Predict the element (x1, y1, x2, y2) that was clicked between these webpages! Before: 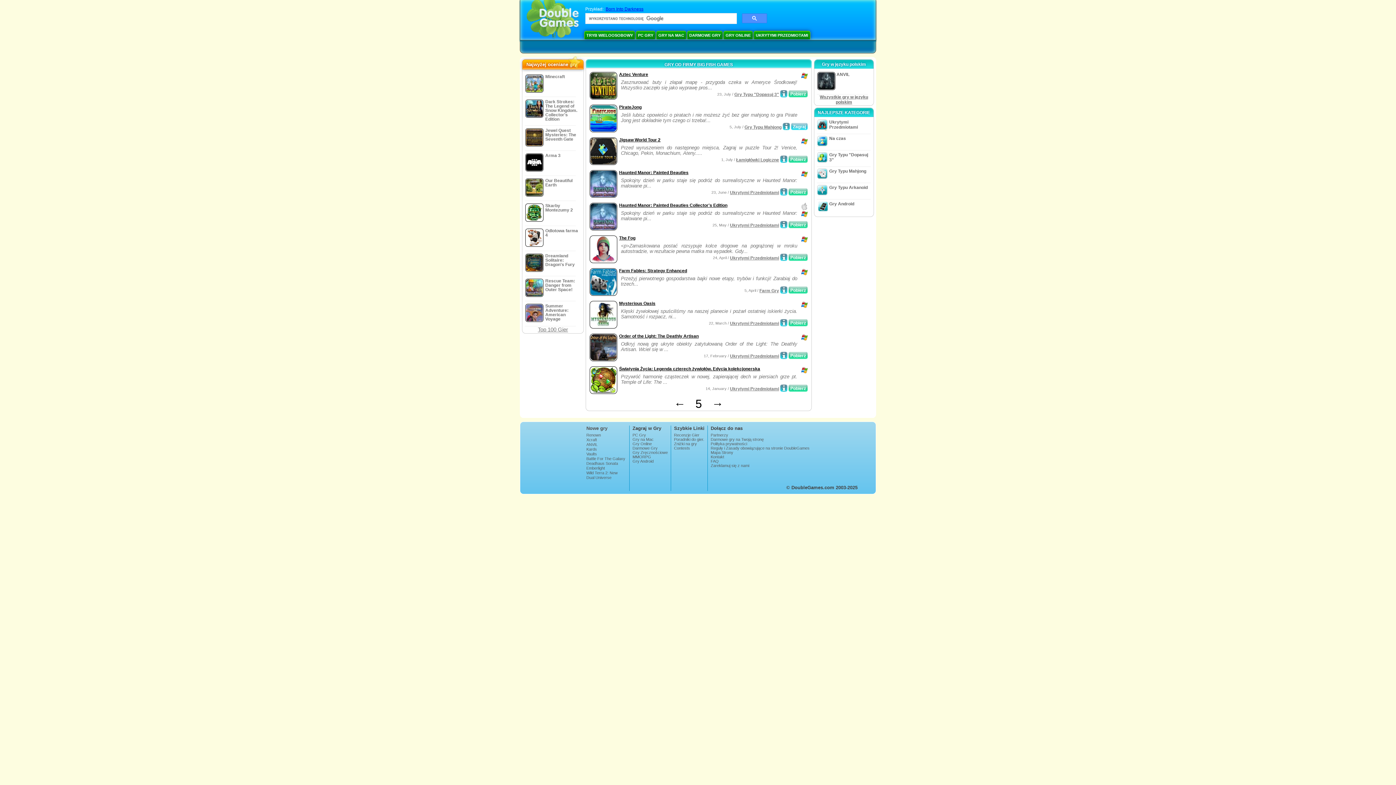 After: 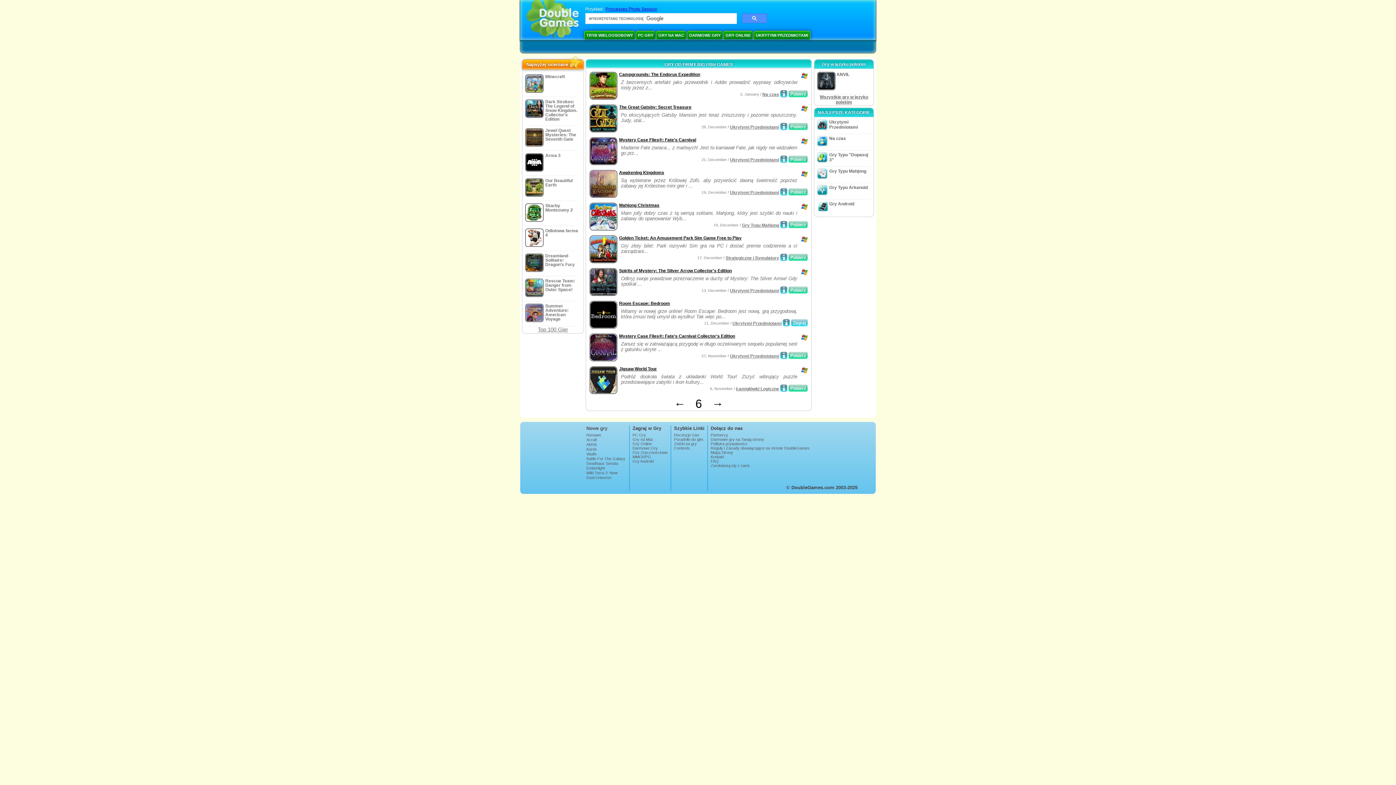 Action: label: → bbox: (708, 397, 727, 409)